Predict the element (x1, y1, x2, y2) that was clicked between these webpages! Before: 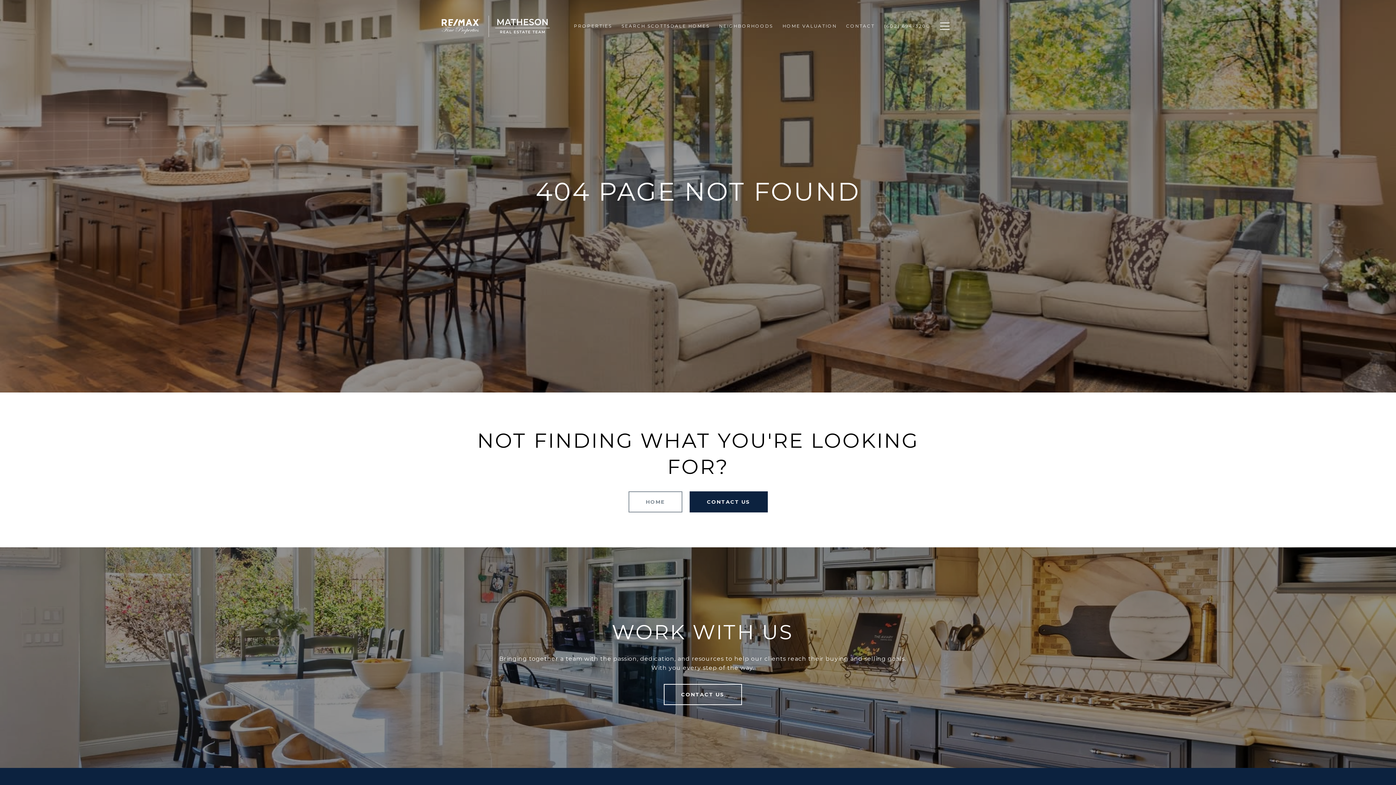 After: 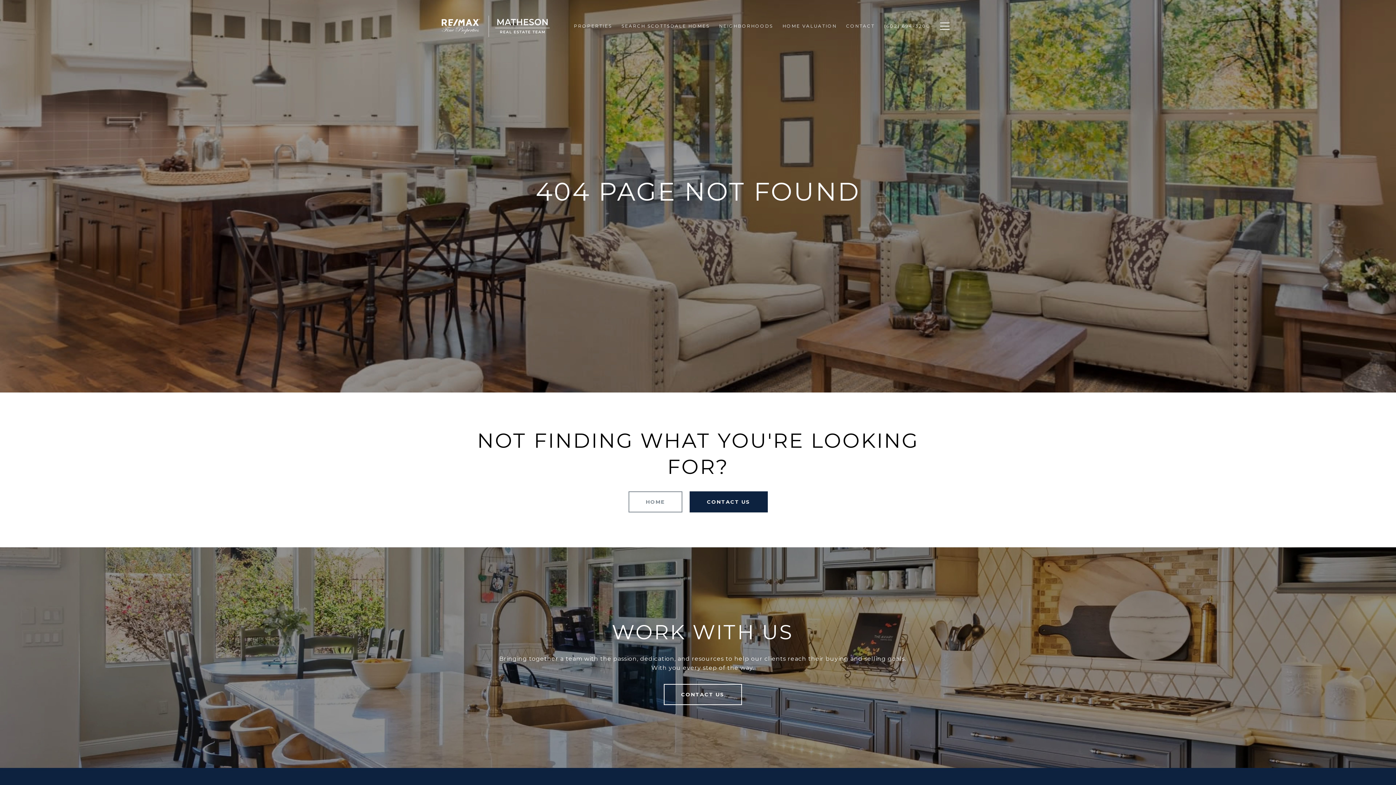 Action: label: SEARCH SCOTTSDALE HOMES bbox: (616, 19, 714, 32)